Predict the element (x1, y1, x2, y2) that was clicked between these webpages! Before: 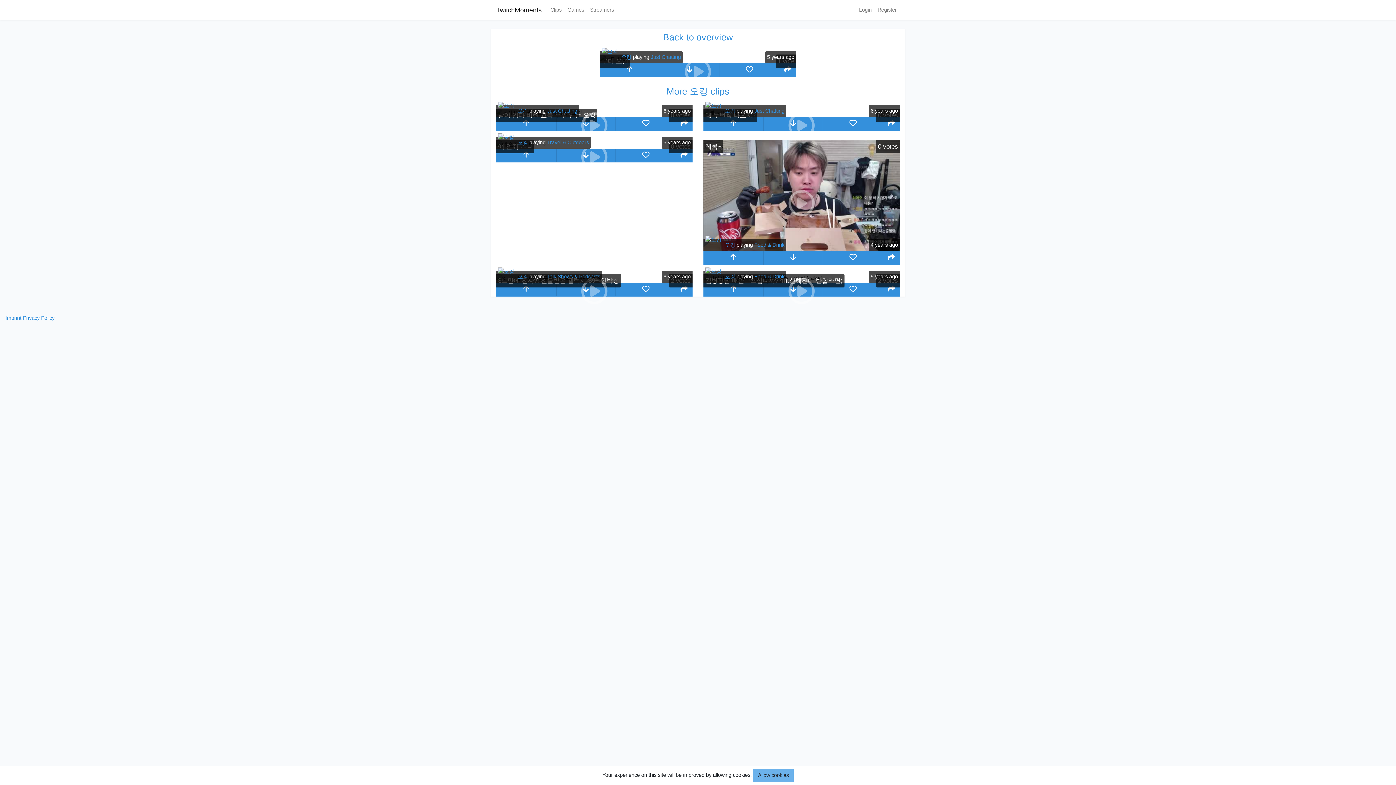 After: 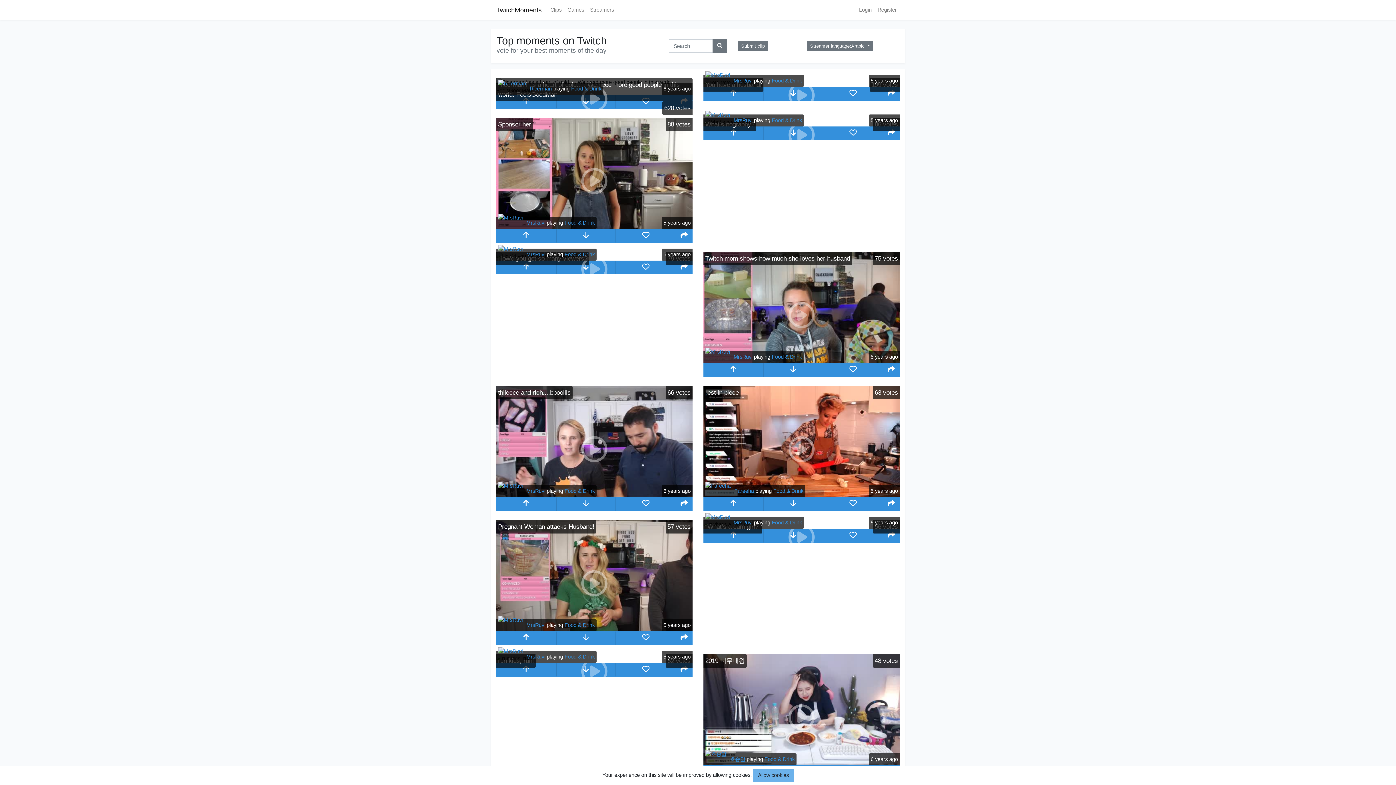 Action: label: Food & Drink bbox: (754, 273, 784, 279)